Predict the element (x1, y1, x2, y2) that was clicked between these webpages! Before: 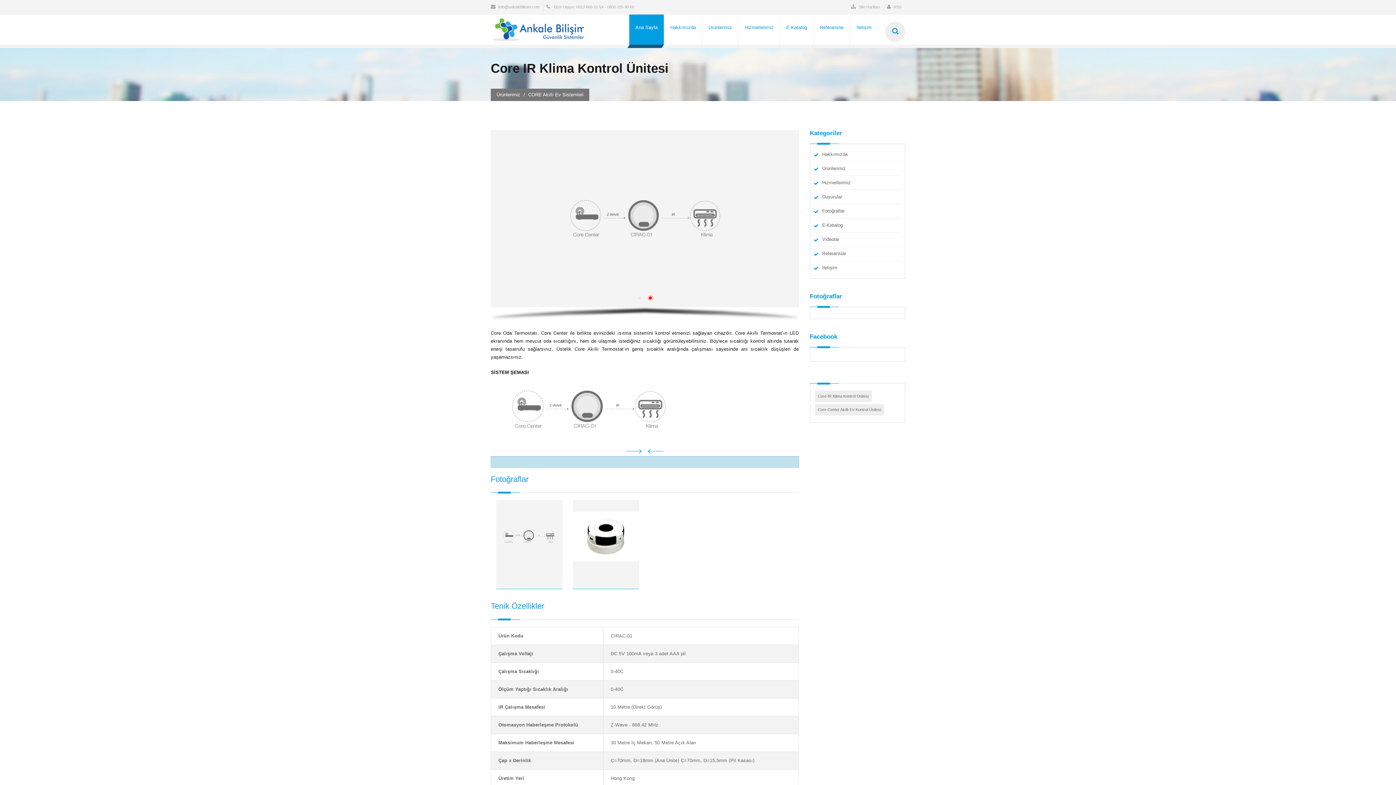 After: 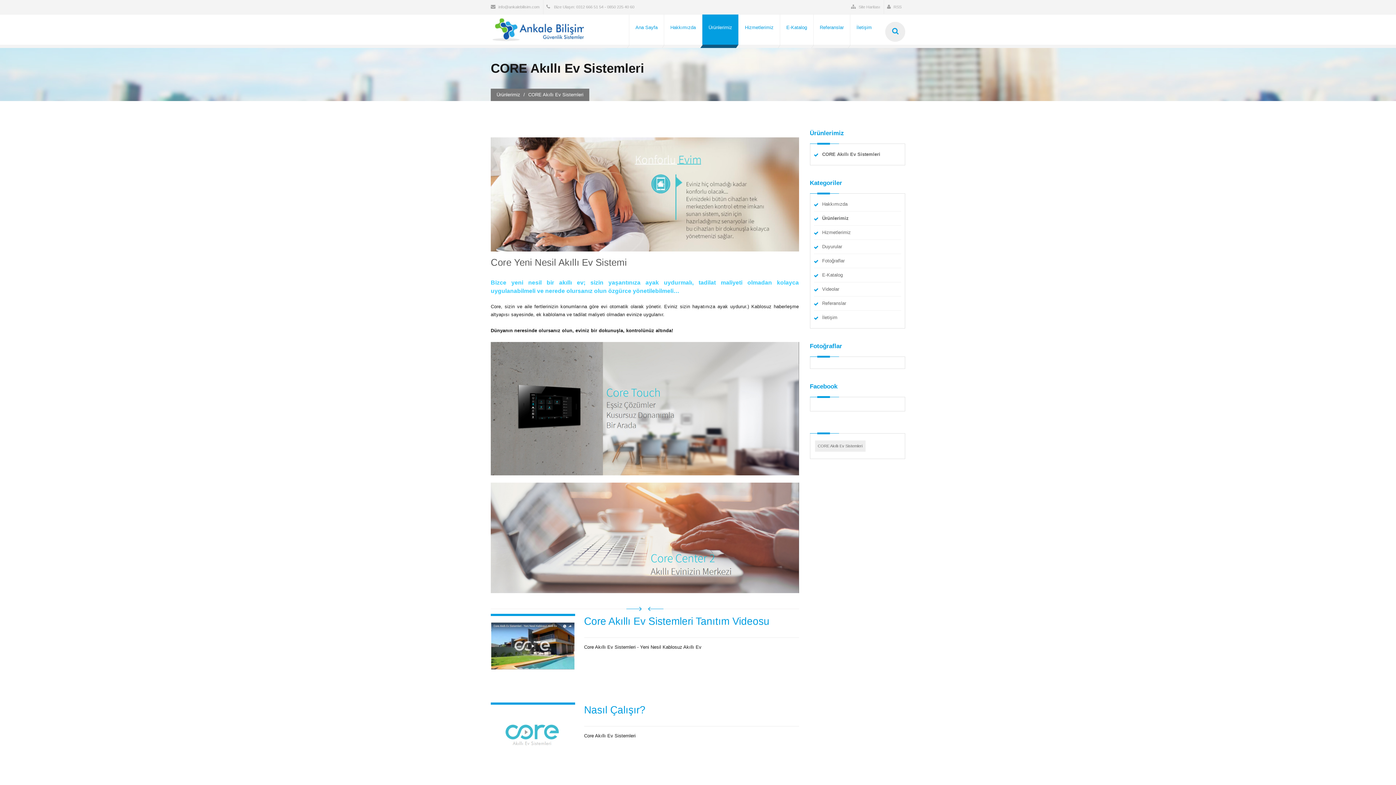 Action: bbox: (527, 91, 584, 98) label: CORE Akıllı Ev Sistemleri